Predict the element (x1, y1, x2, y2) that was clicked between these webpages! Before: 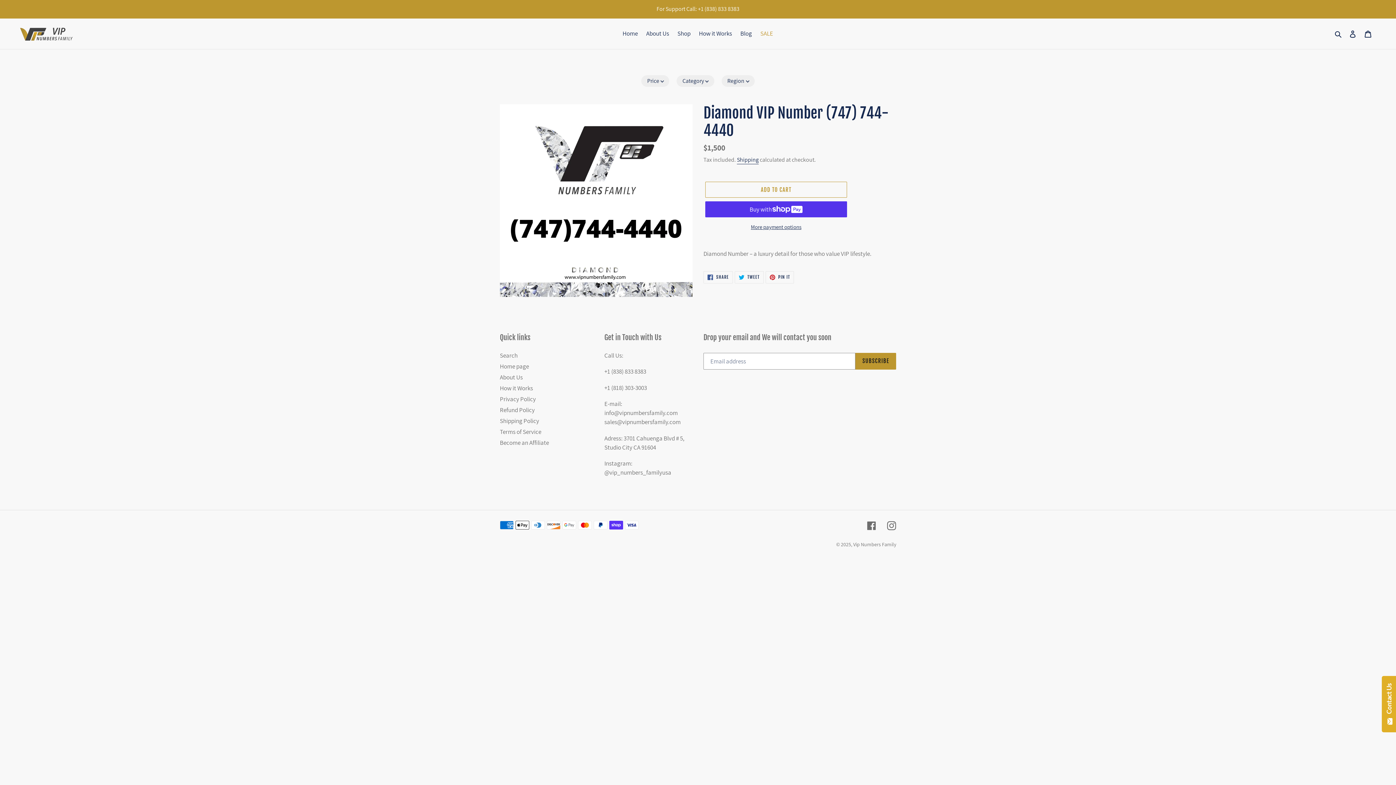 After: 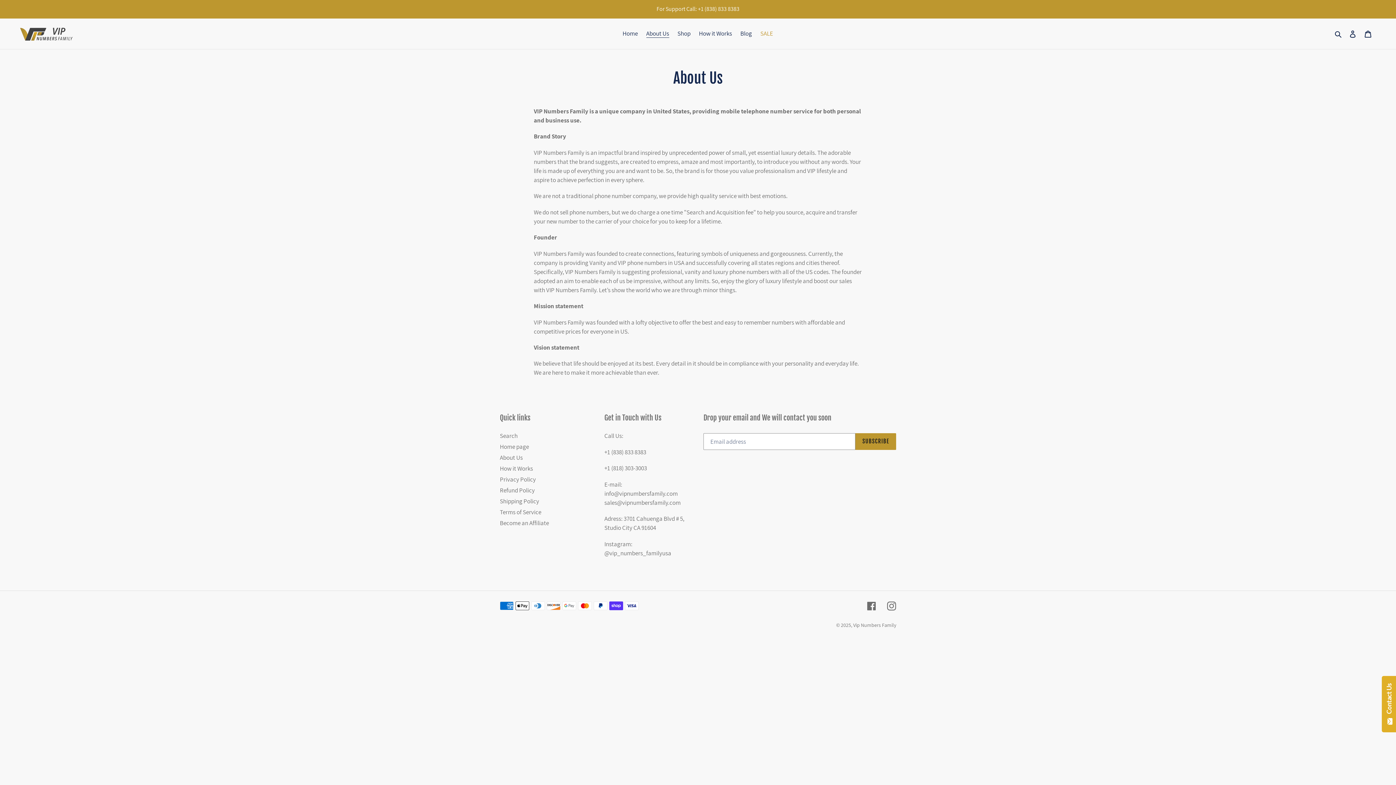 Action: bbox: (500, 338, 522, 346) label: About Us